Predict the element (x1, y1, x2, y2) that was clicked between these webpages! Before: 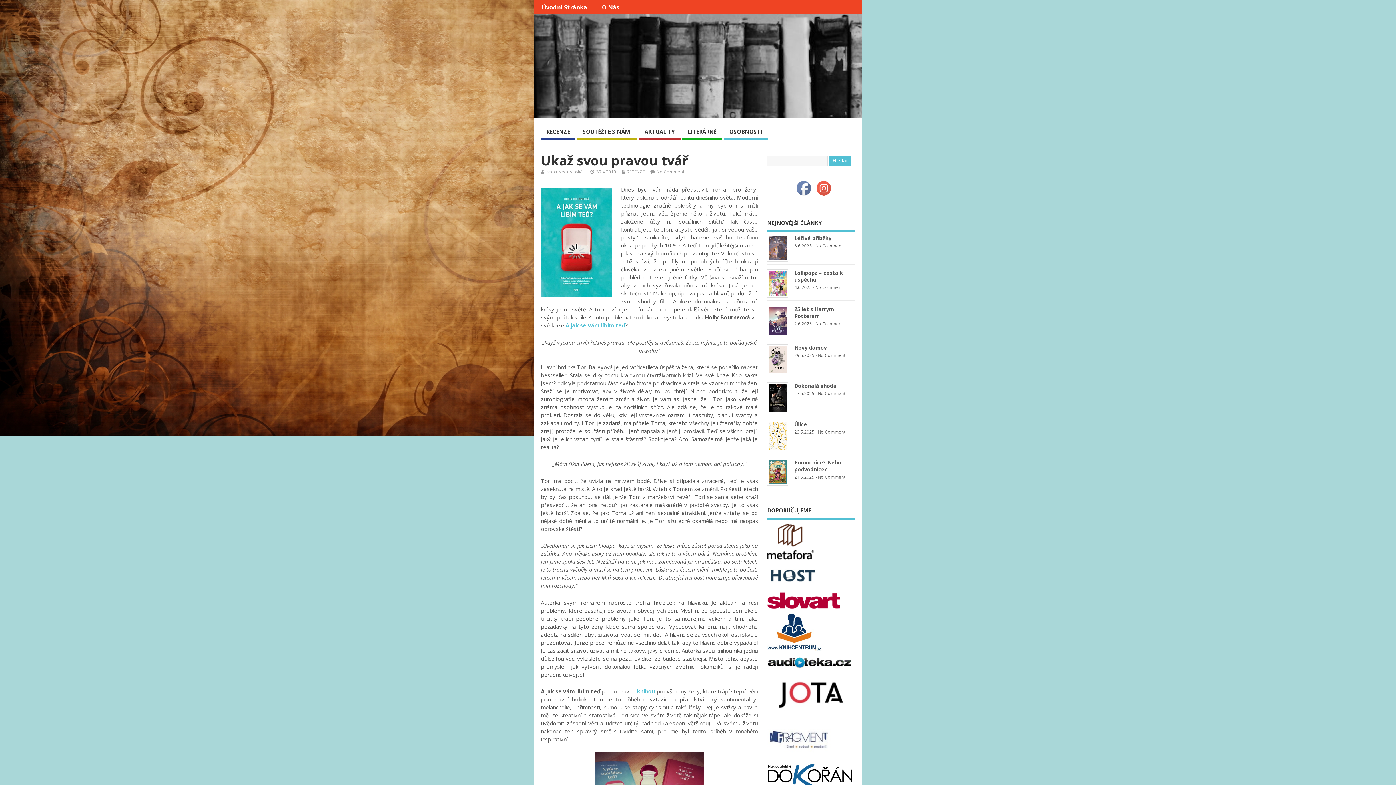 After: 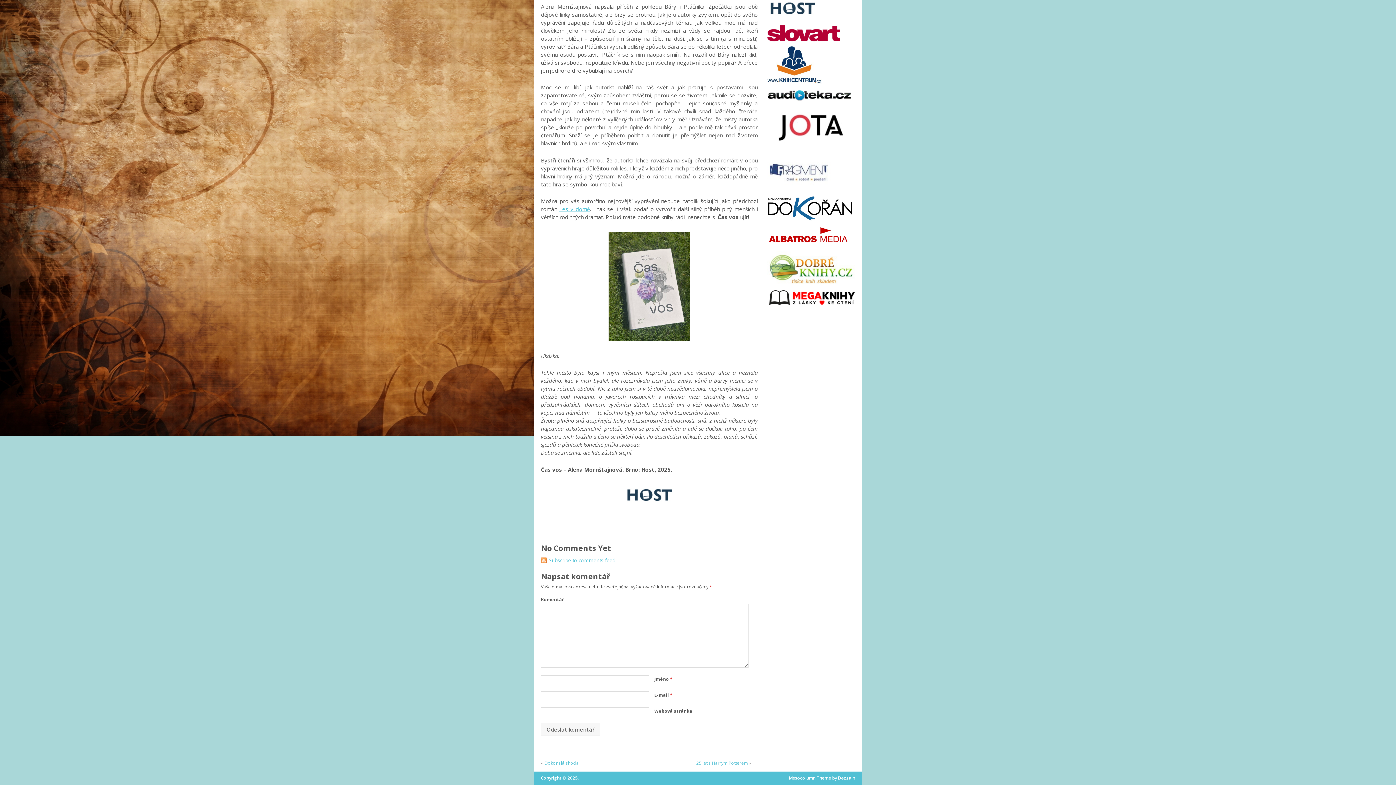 Action: label: No Comment bbox: (818, 352, 845, 358)